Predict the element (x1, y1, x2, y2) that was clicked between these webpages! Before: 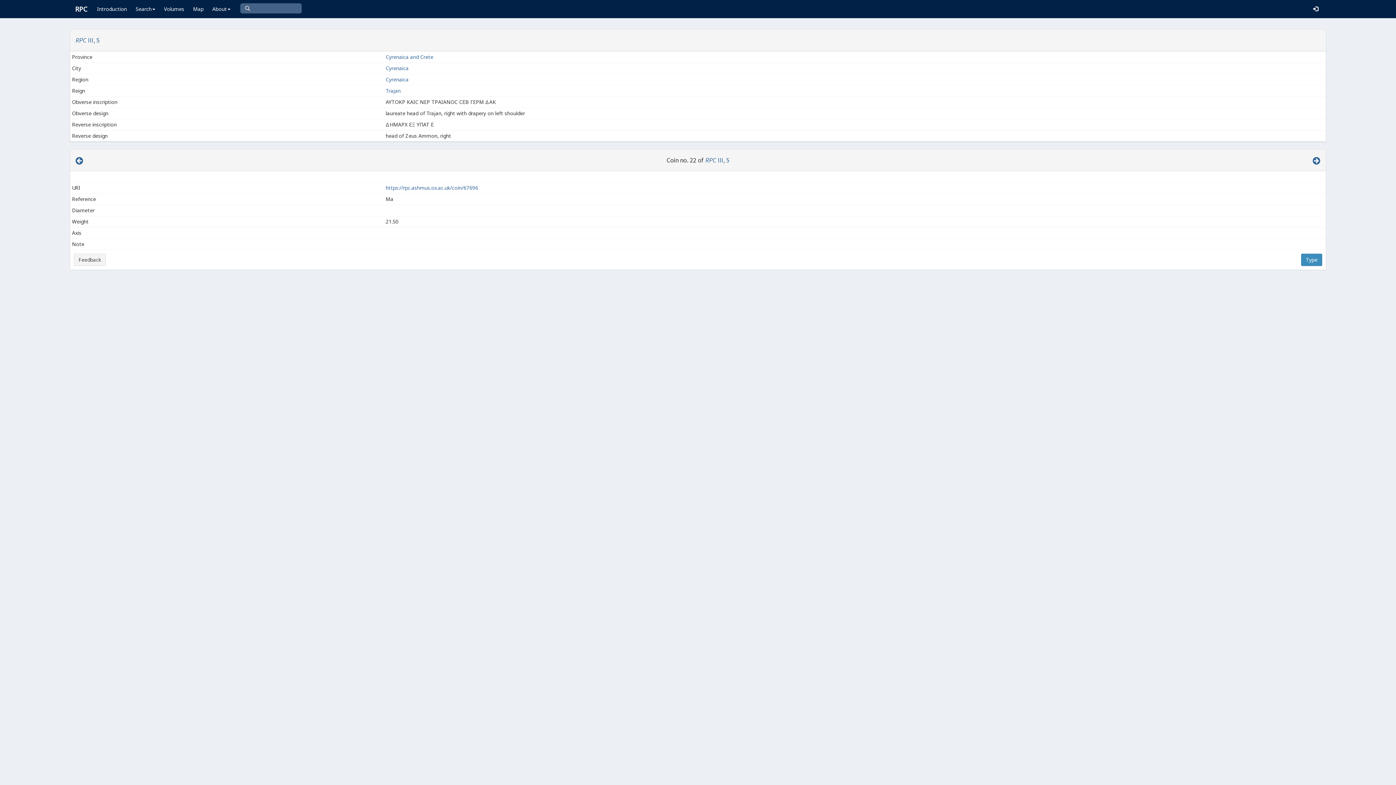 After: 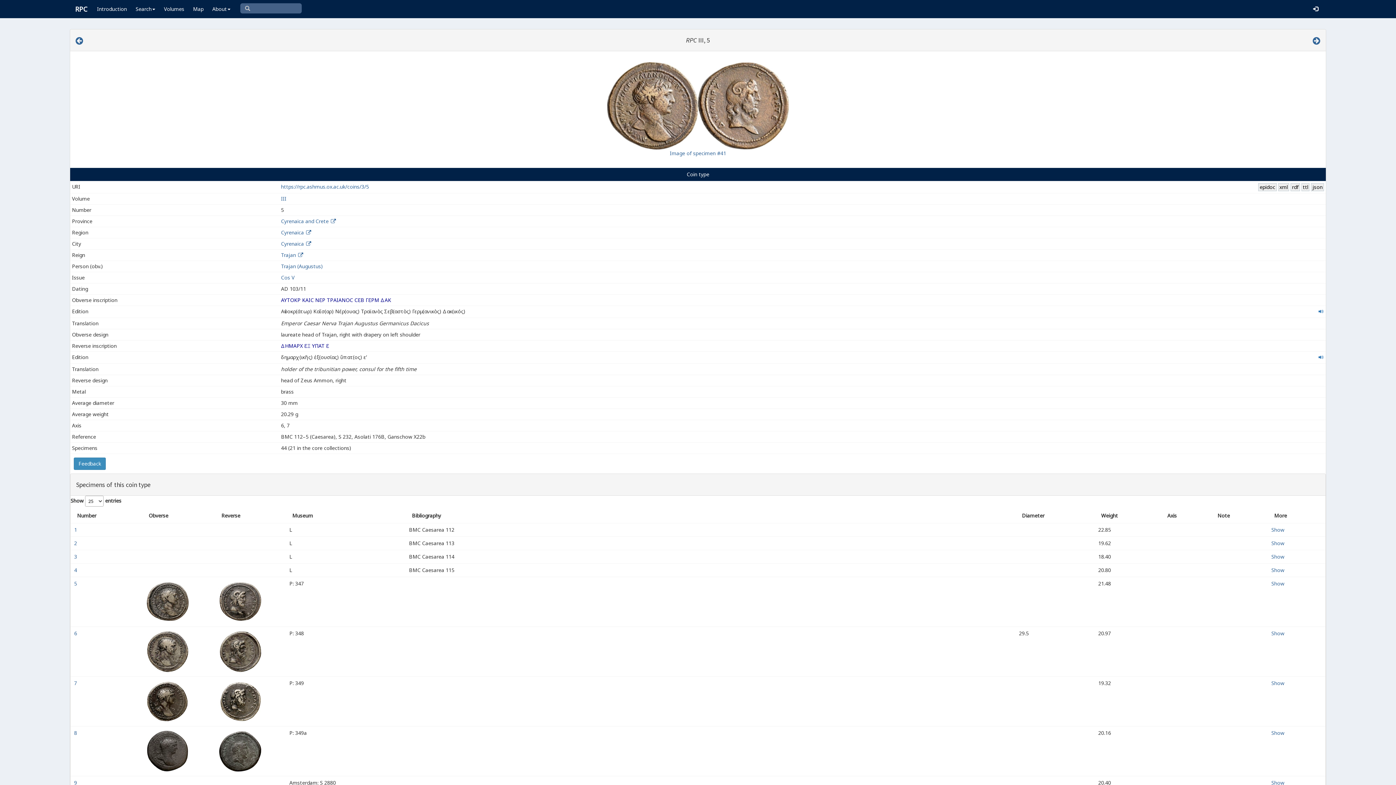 Action: label: RPC III, 5 bbox: (705, 156, 729, 164)